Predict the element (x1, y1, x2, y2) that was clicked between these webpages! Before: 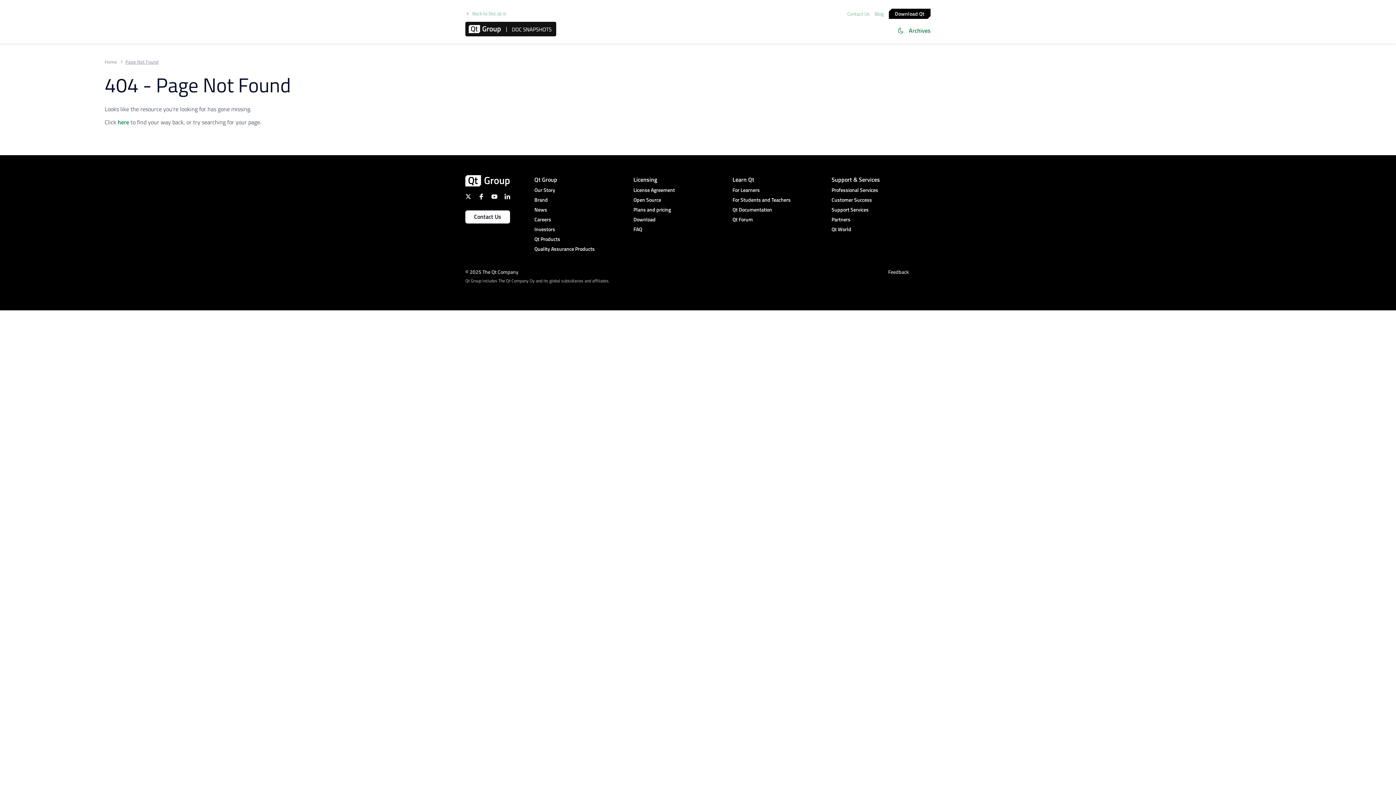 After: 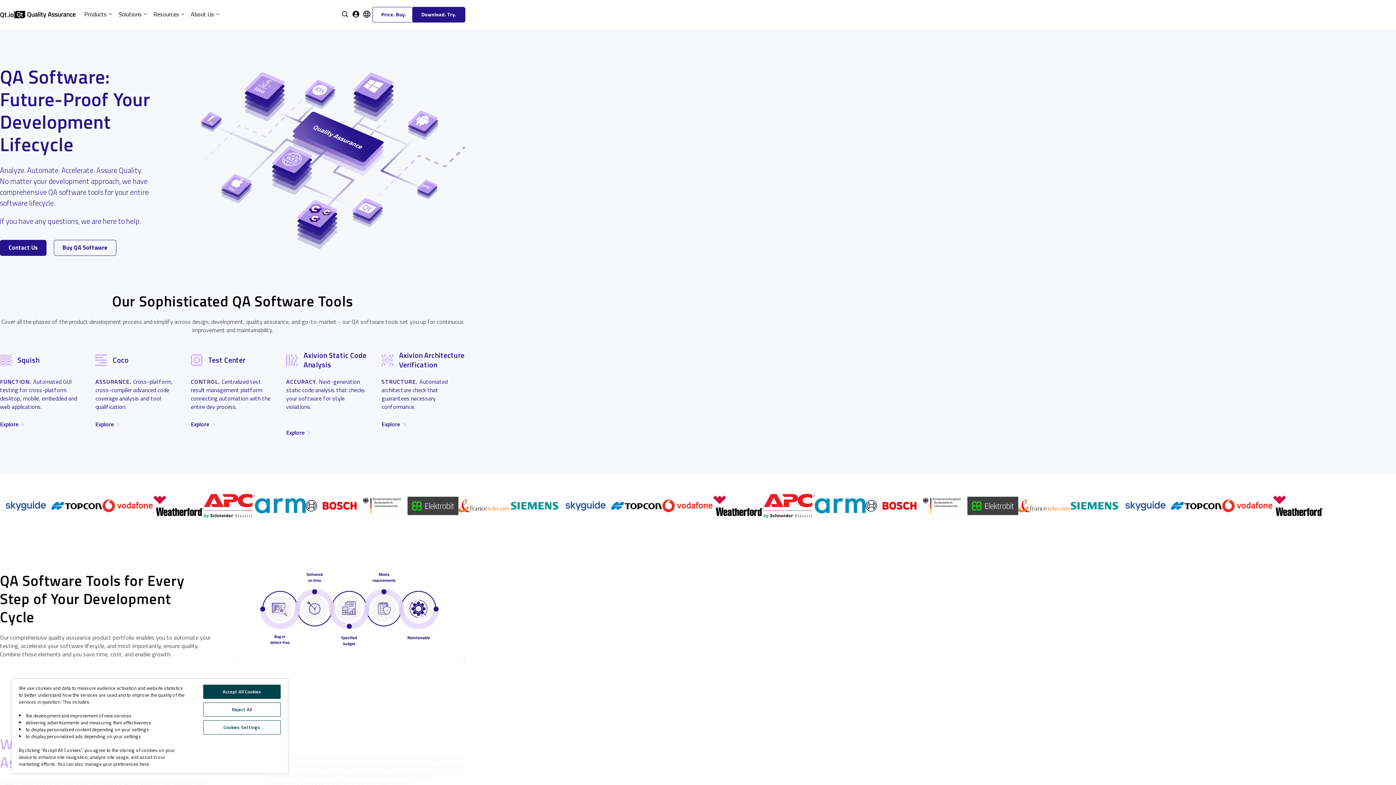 Action: bbox: (534, 245, 633, 253) label: Quality Assurance Products